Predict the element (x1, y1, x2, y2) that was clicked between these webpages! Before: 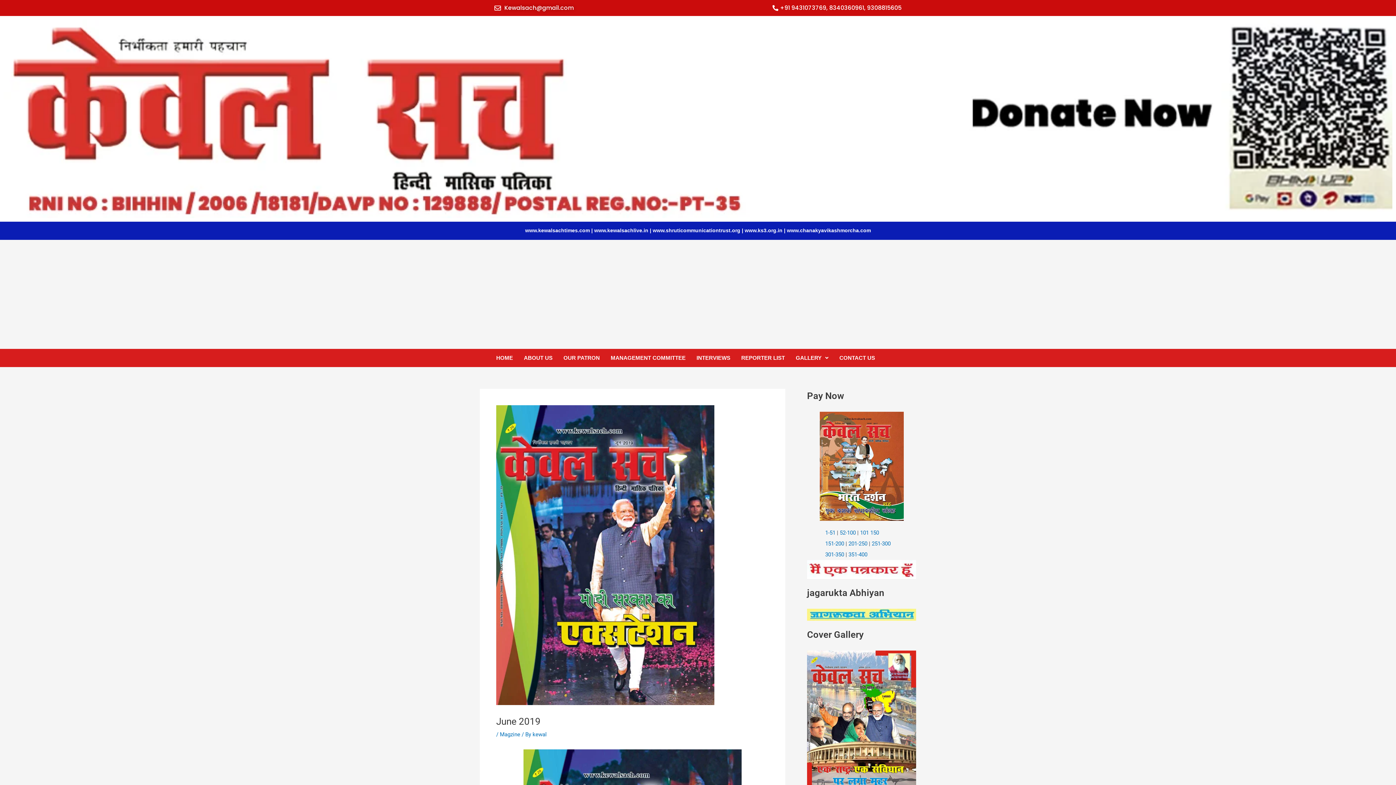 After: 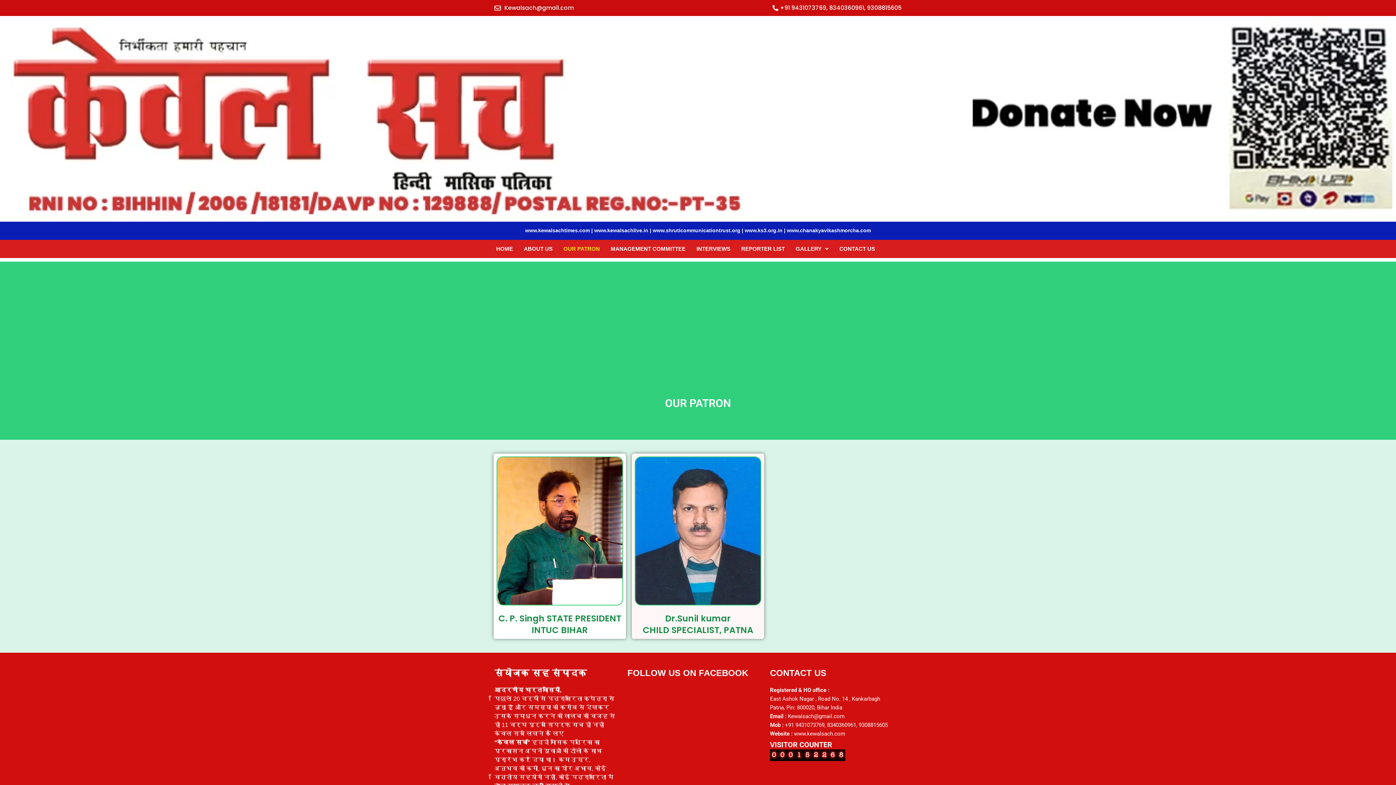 Action: bbox: (558, 349, 605, 366) label: OUR PATRON